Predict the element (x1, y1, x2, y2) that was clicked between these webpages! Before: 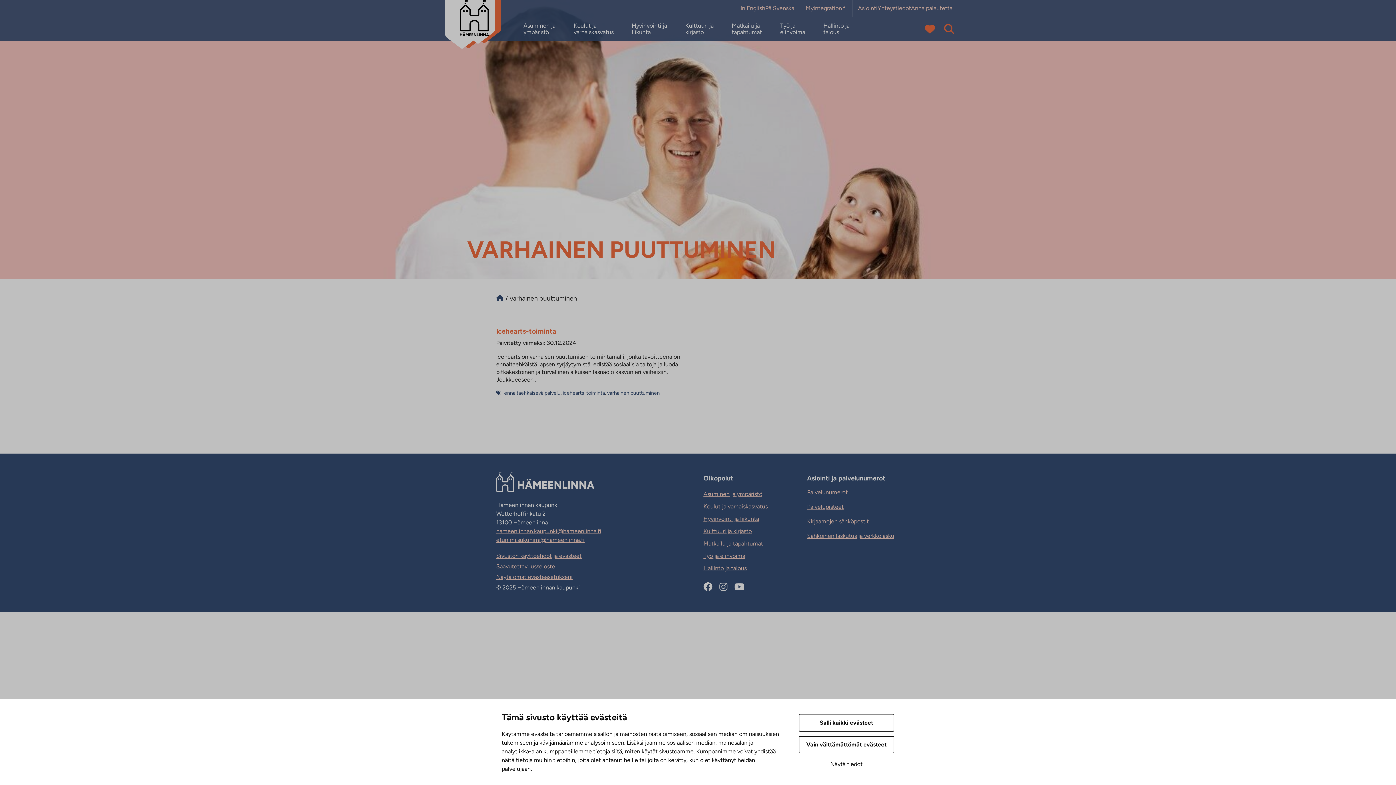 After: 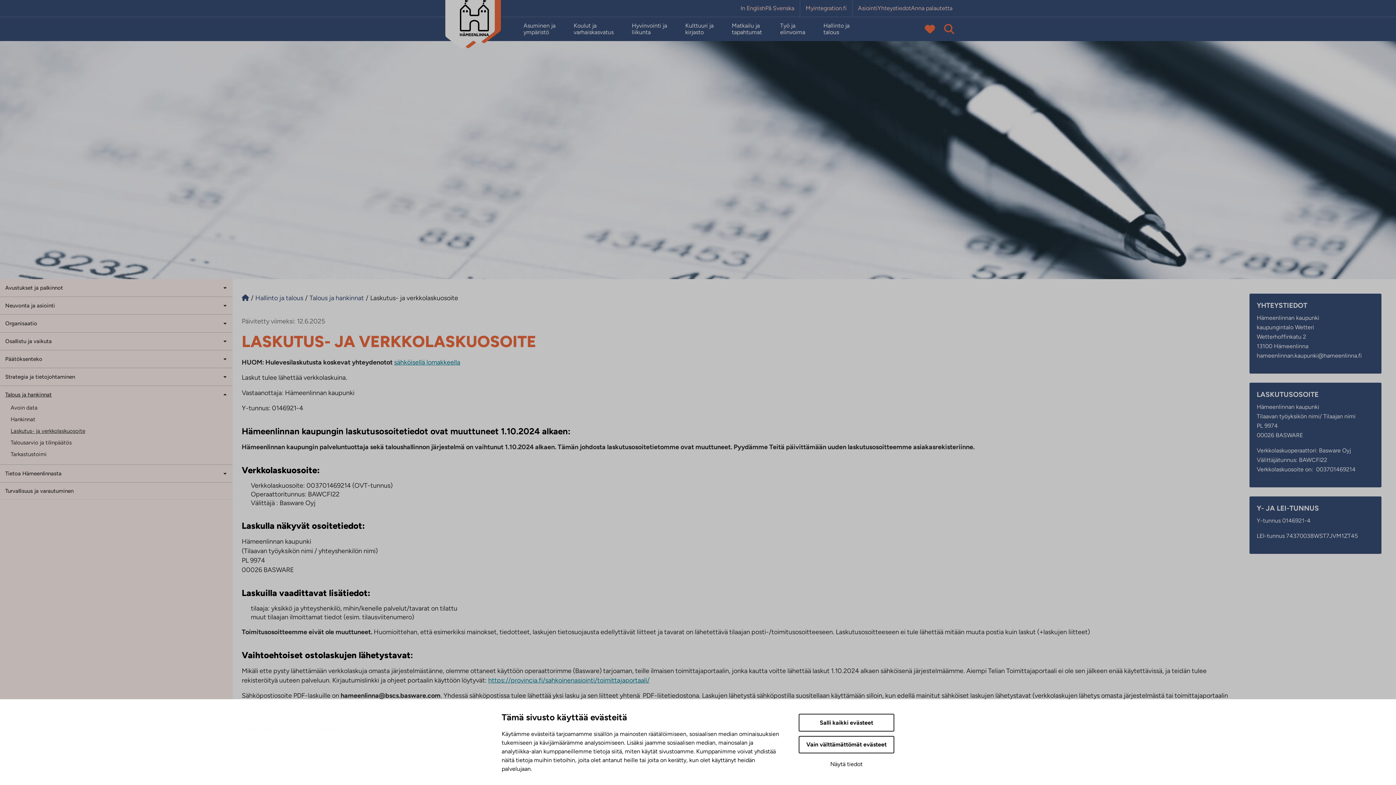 Action: bbox: (807, 532, 894, 539) label: Sähköinen laskutus ja verkkolasku